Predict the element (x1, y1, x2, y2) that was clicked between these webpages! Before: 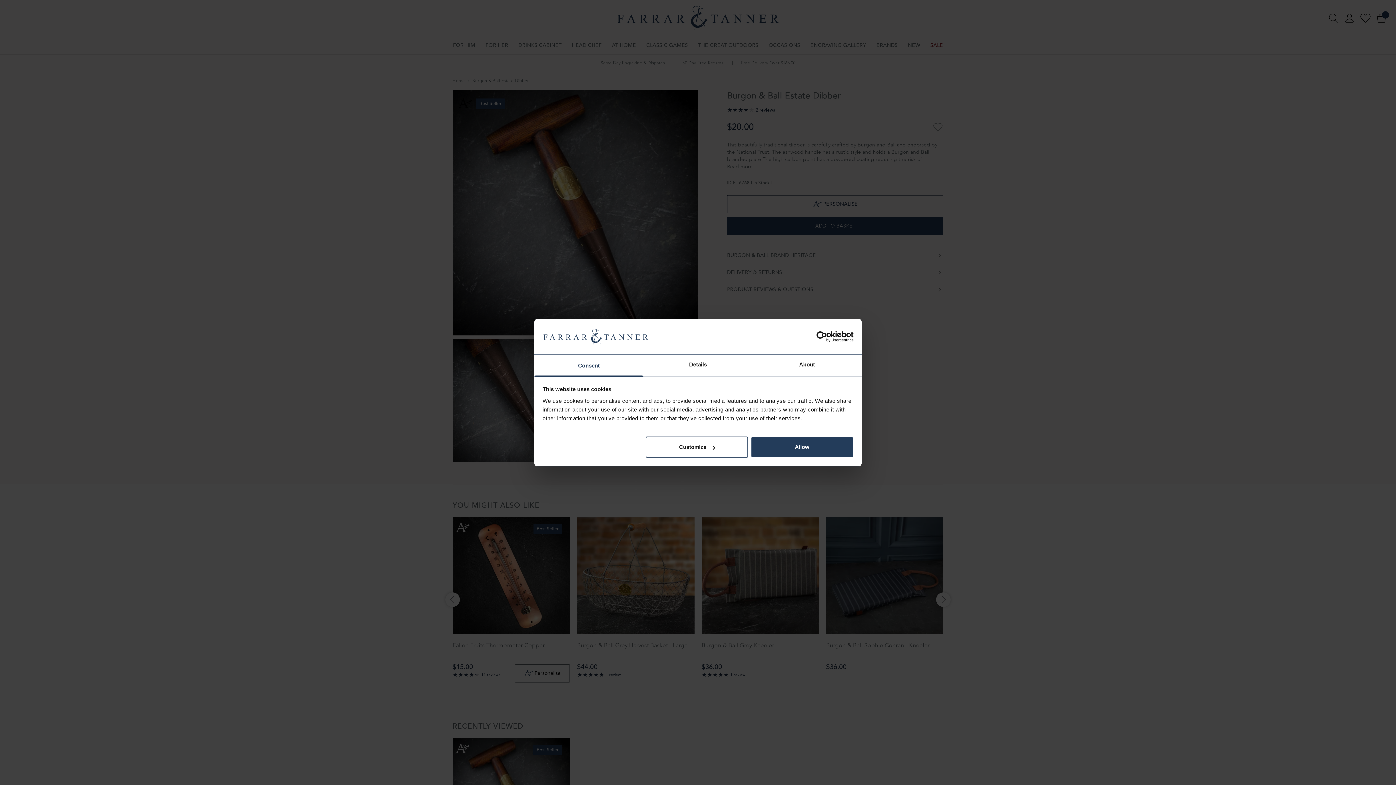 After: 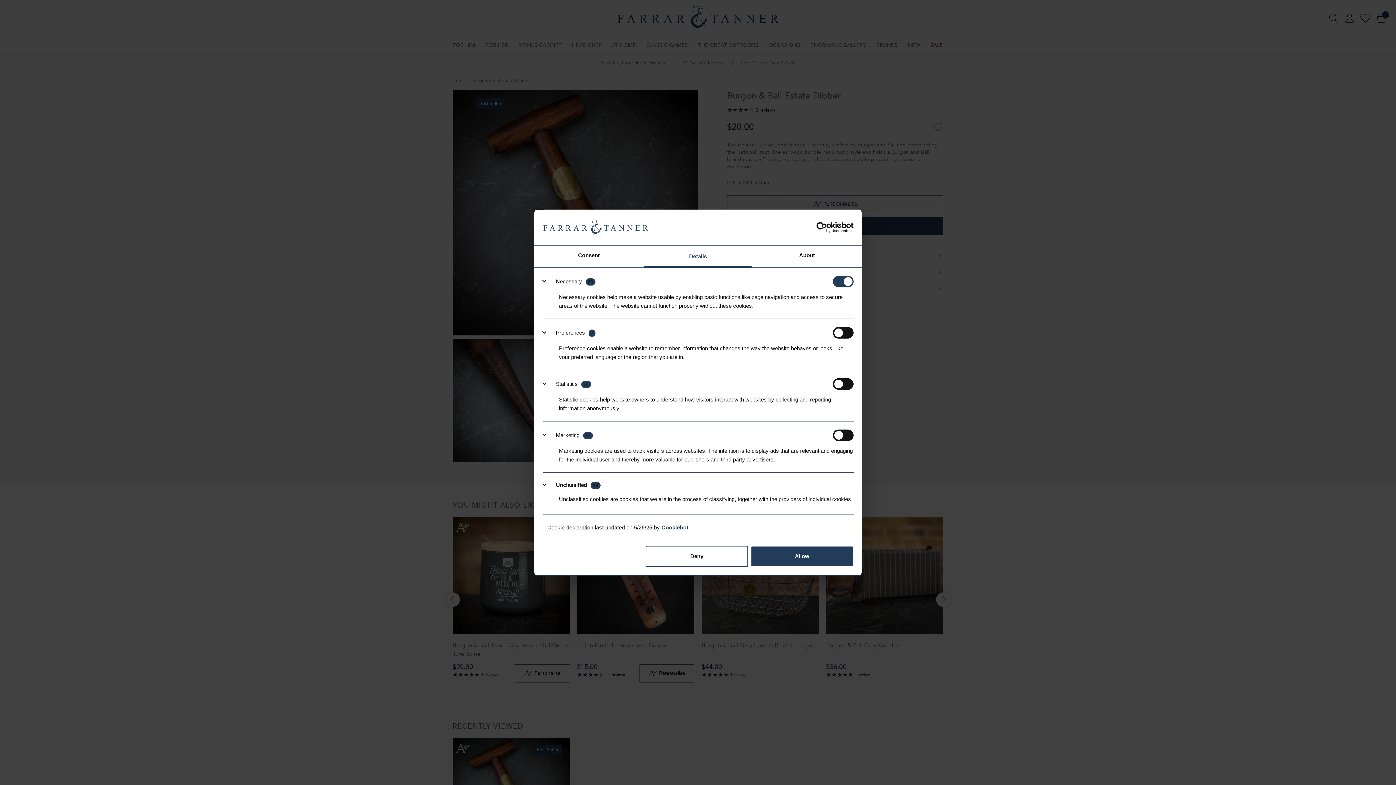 Action: bbox: (643, 354, 752, 376) label: Details